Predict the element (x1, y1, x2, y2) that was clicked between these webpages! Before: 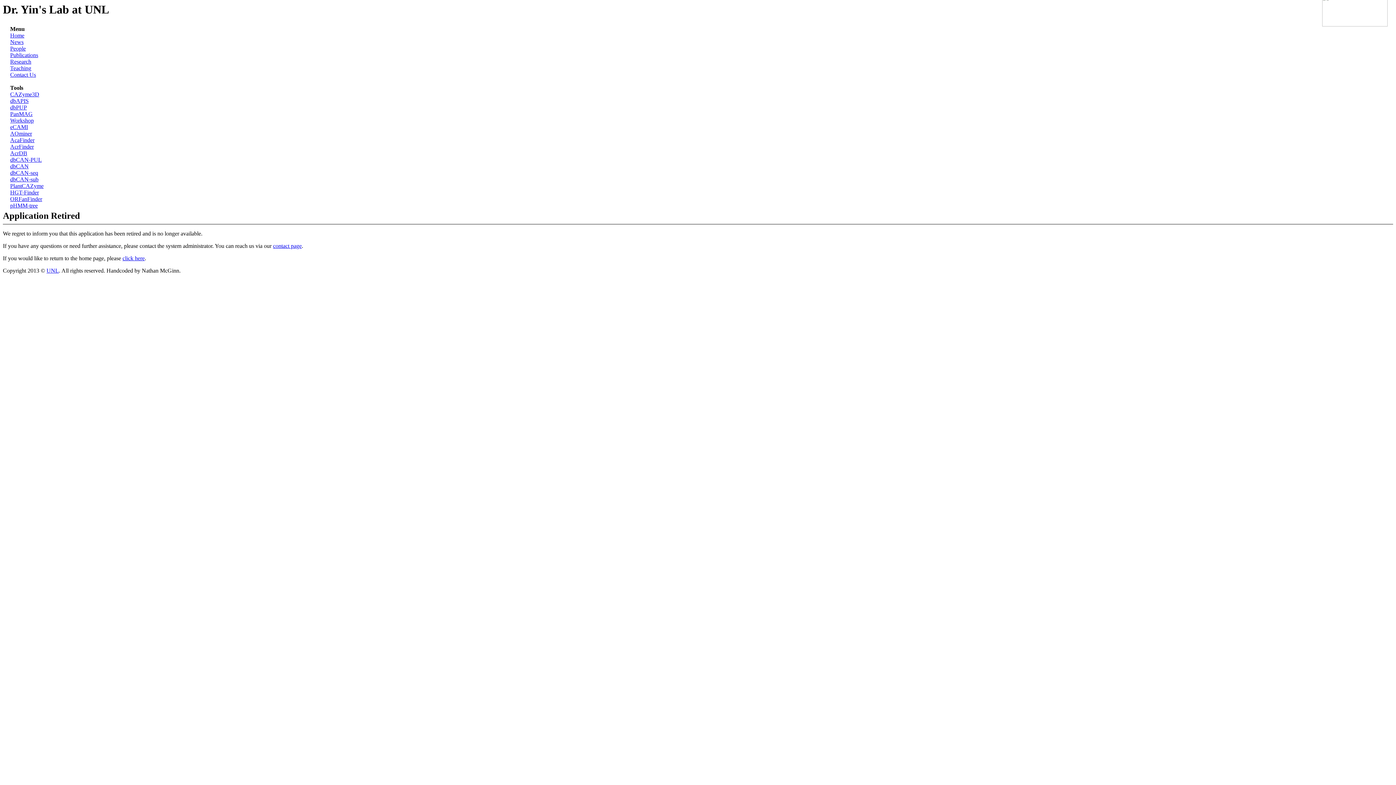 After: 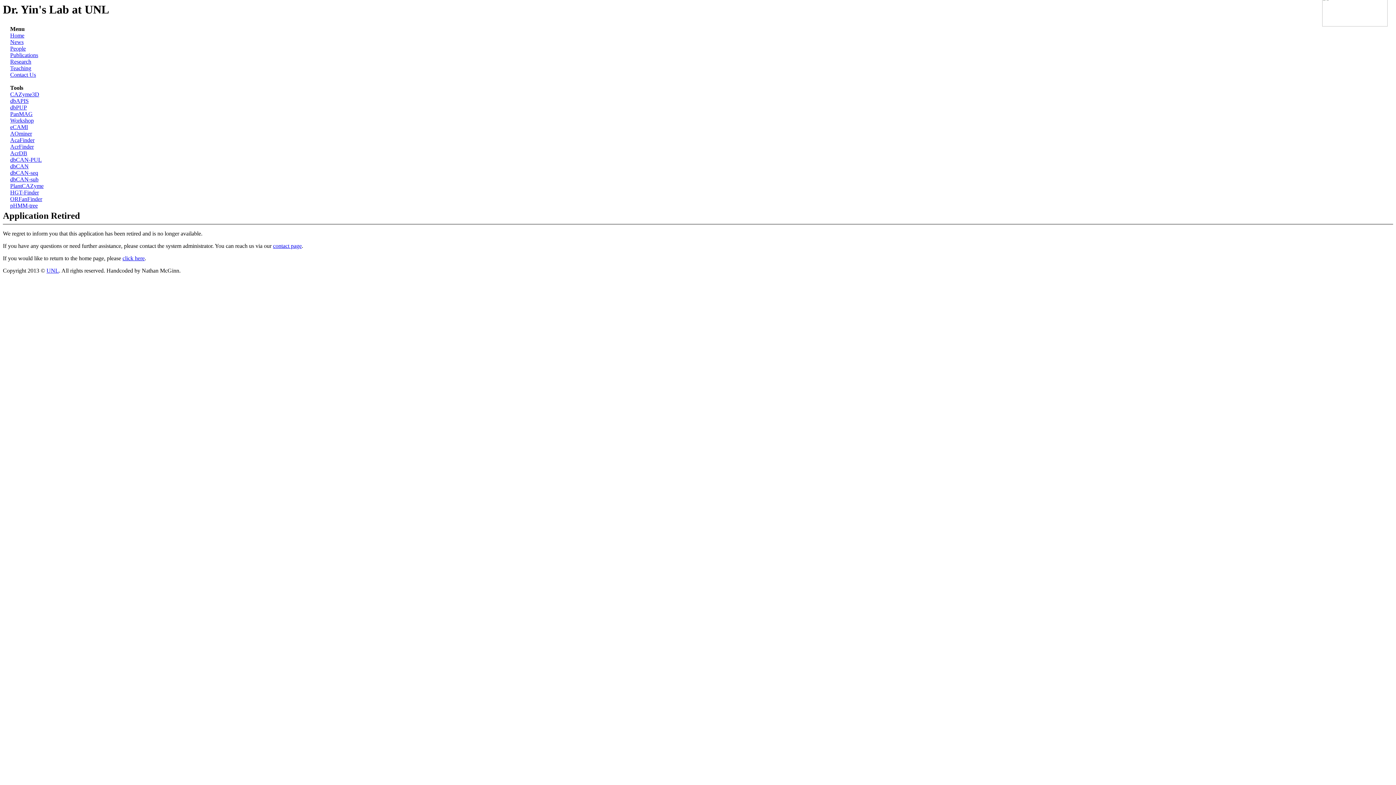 Action: bbox: (10, 169, 38, 176) label: dbCAN-seq